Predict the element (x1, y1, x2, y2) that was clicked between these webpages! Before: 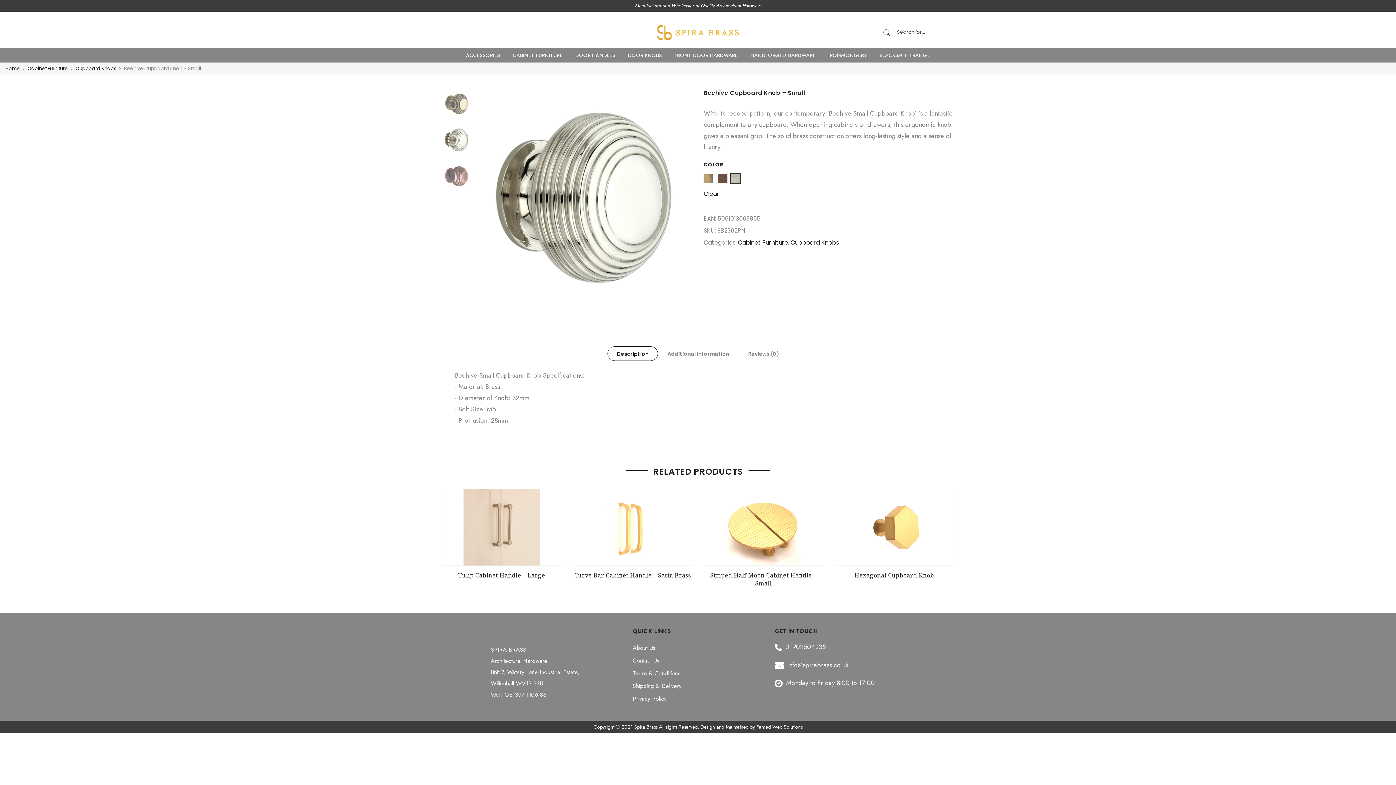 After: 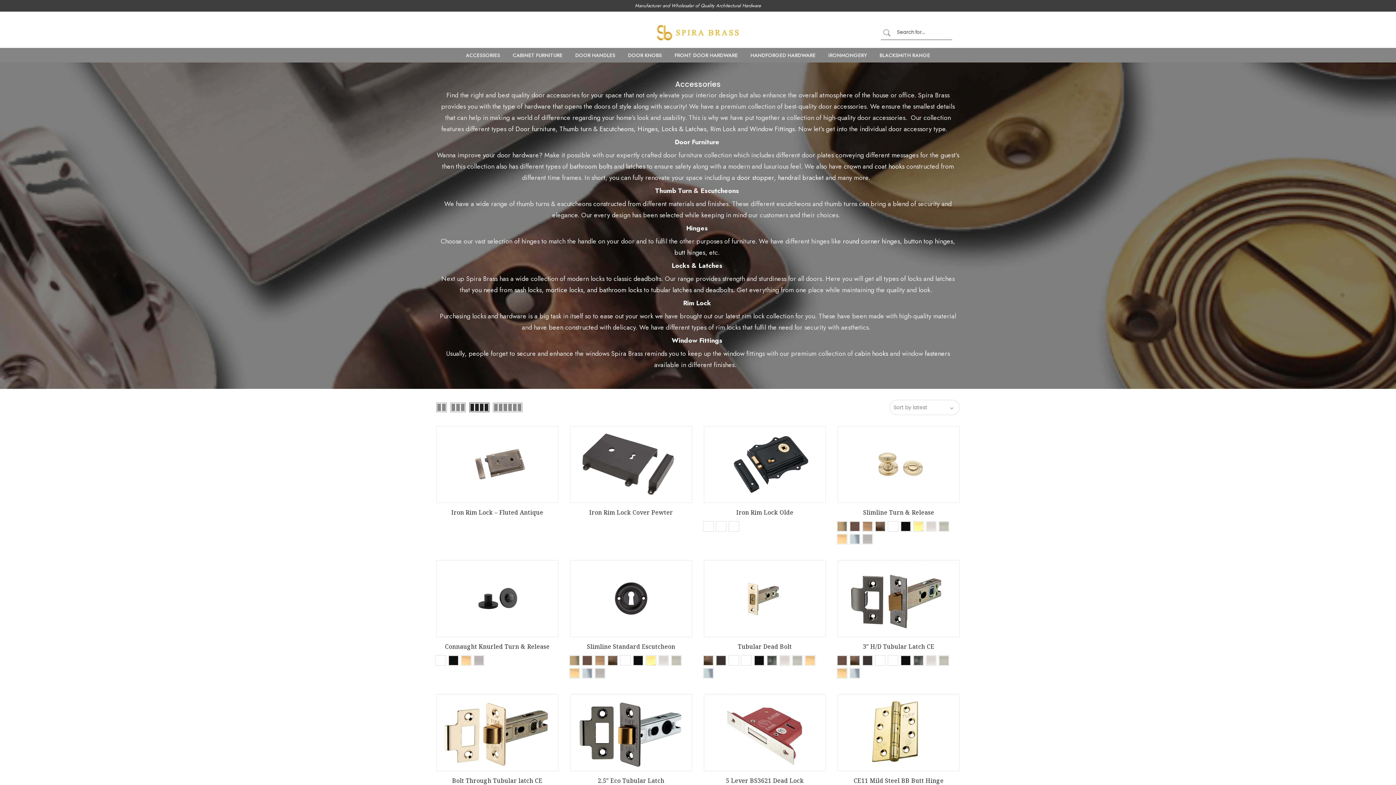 Action: bbox: (466, 51, 500, 58) label: ACCESSORIES